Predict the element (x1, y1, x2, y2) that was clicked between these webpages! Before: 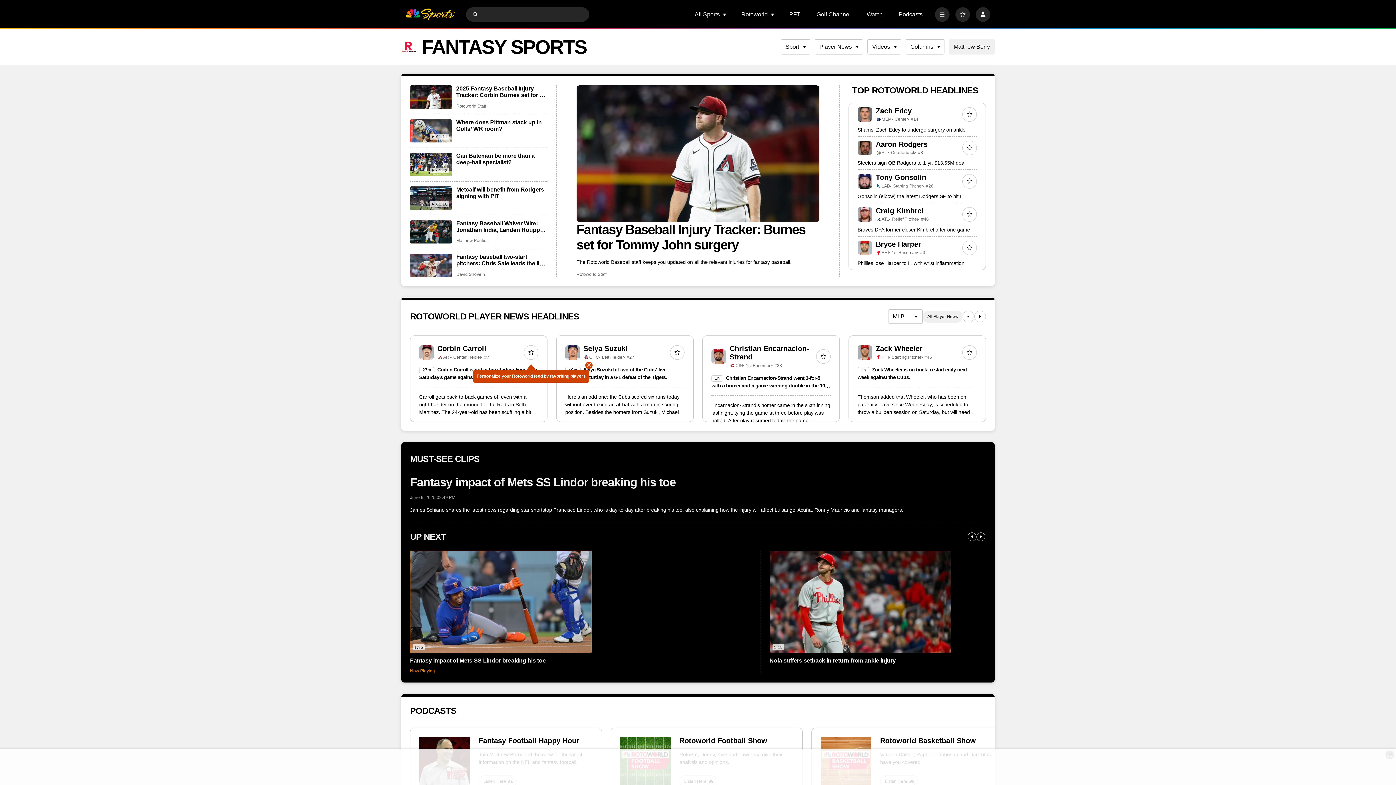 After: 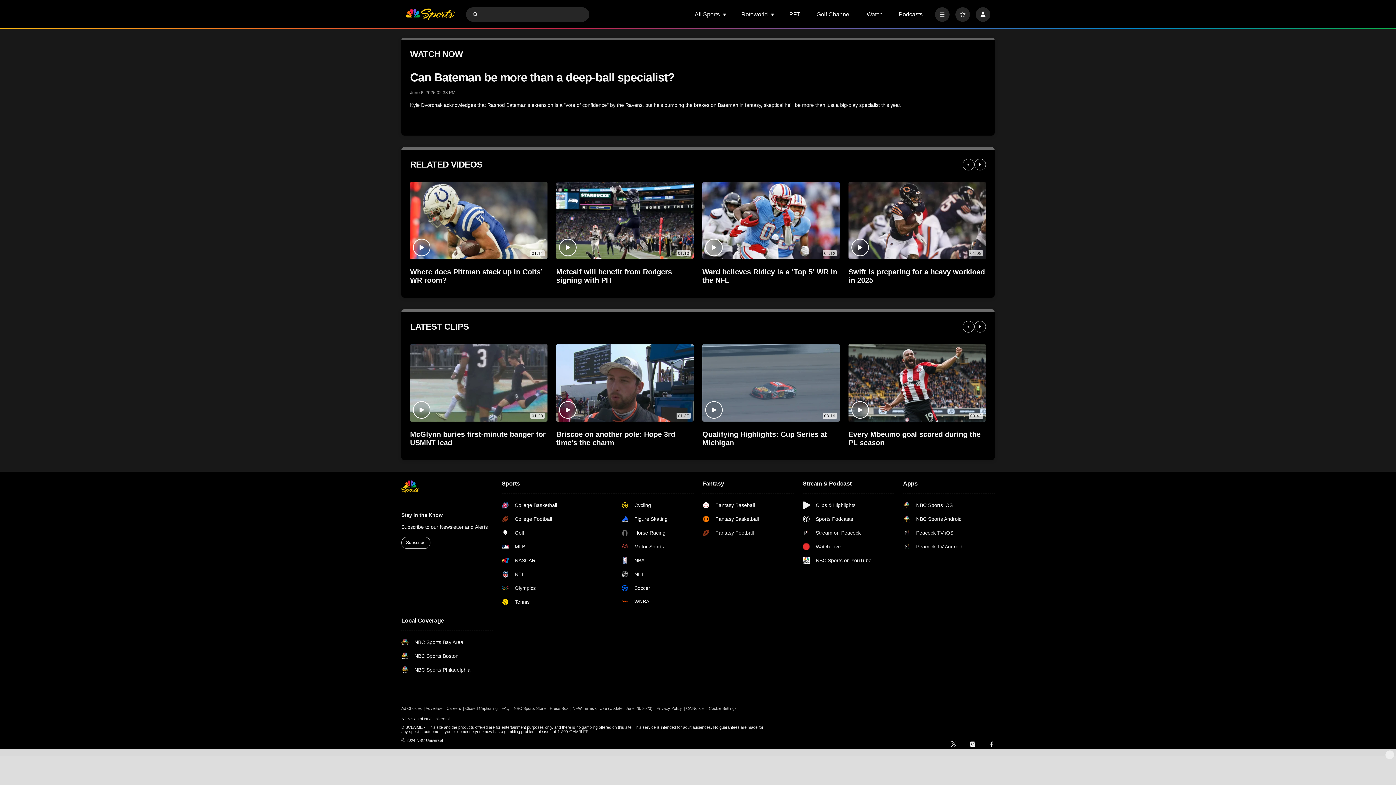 Action: label: Can Bateman be more than a deep-ball specialist? bbox: (456, 152, 547, 165)